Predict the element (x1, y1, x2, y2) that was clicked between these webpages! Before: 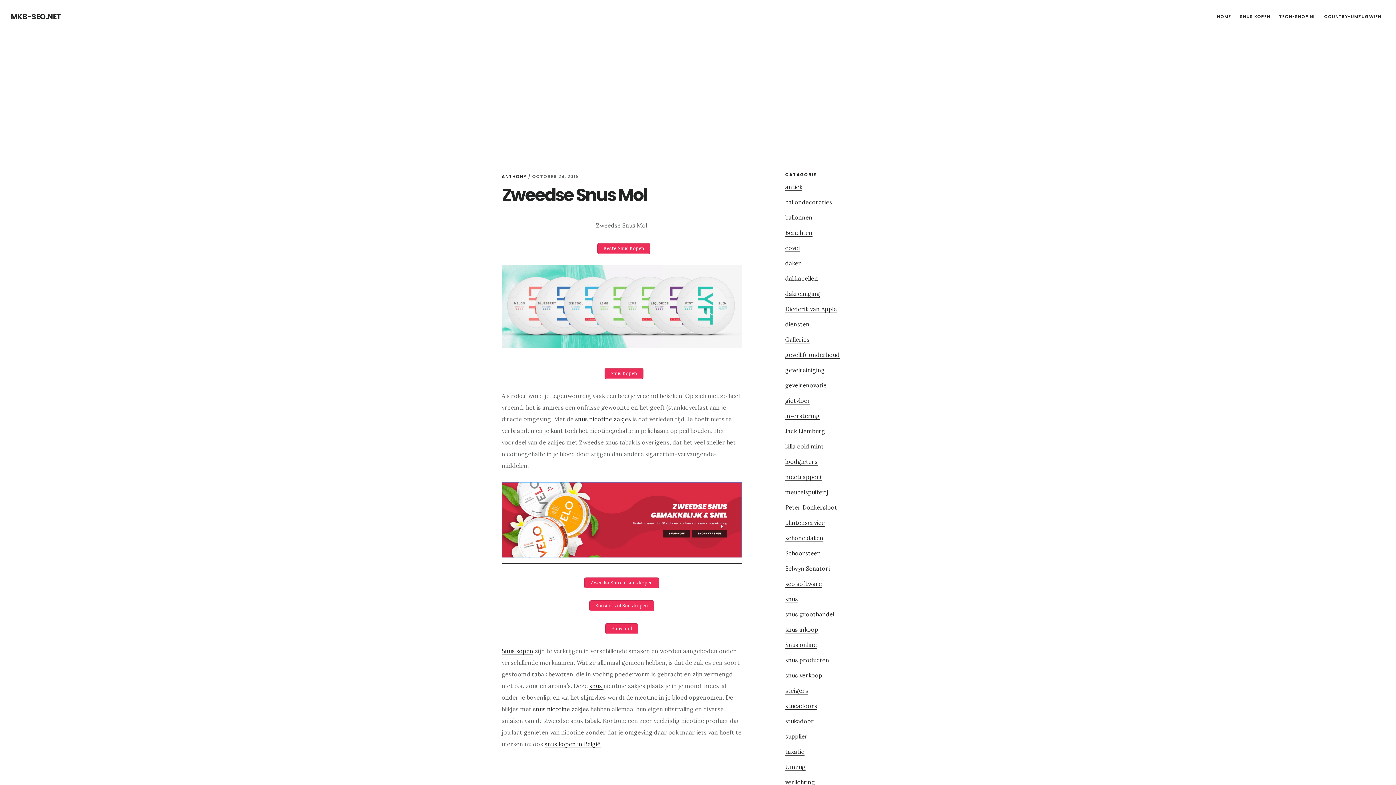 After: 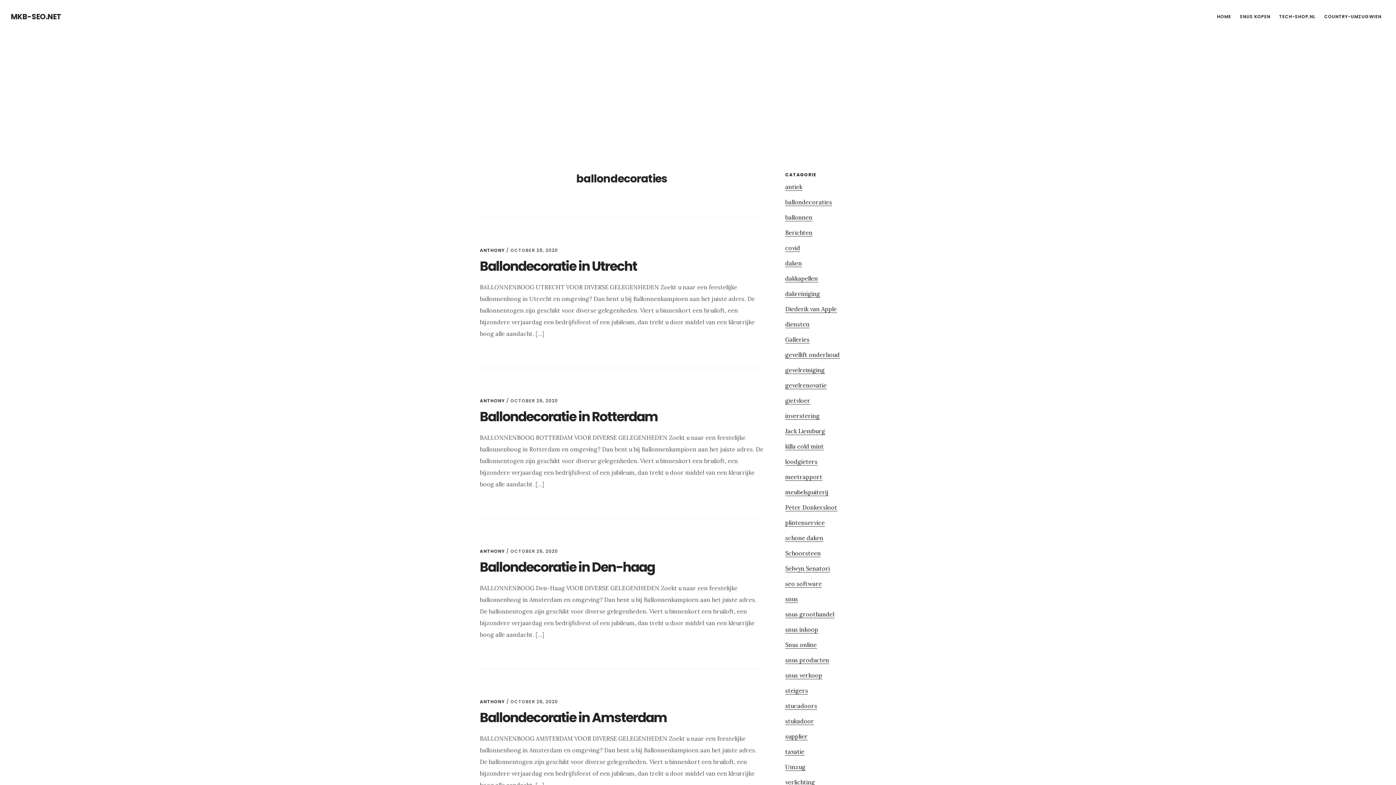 Action: bbox: (785, 198, 832, 206) label: ballondecoraties